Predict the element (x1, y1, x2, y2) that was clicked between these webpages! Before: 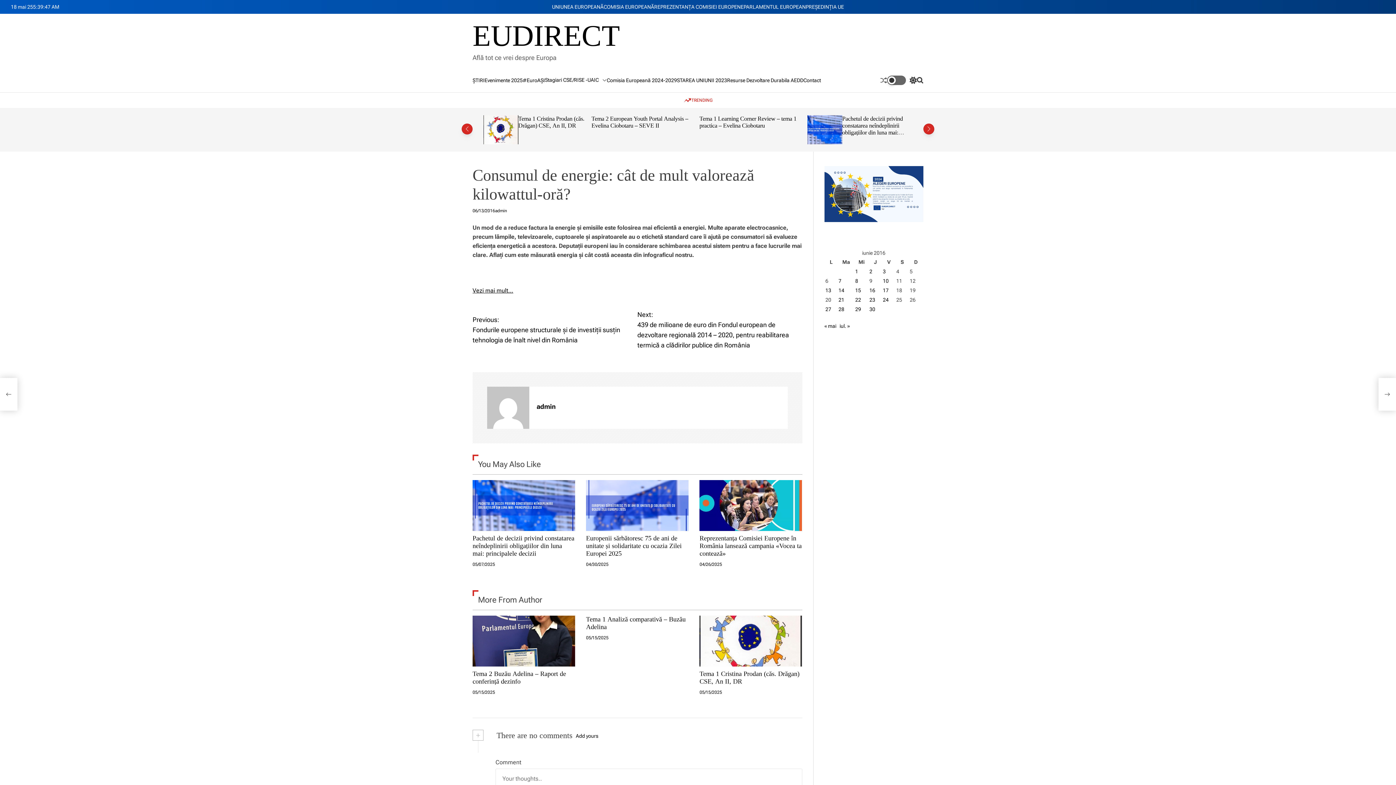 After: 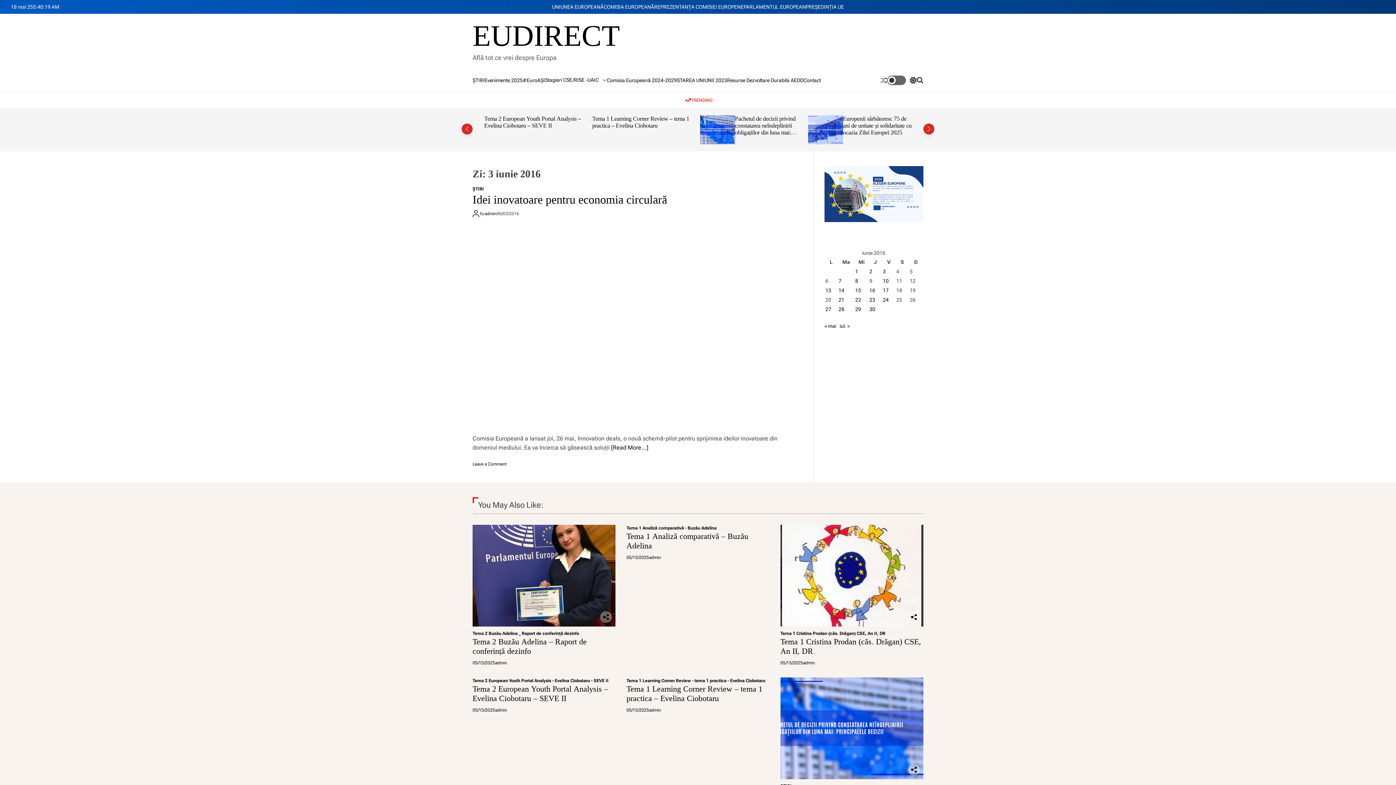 Action: label: Articole publicate în 3 June 2016 bbox: (883, 268, 886, 274)